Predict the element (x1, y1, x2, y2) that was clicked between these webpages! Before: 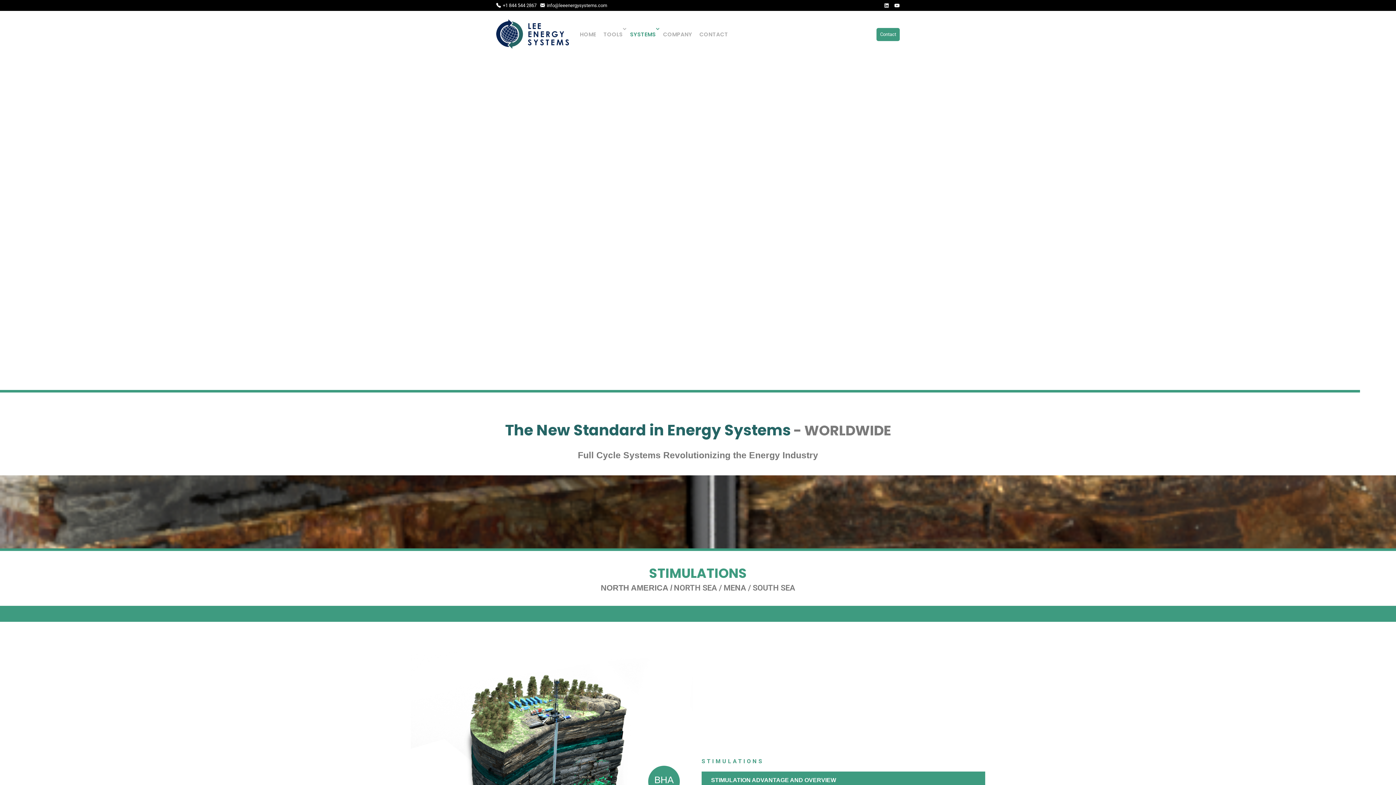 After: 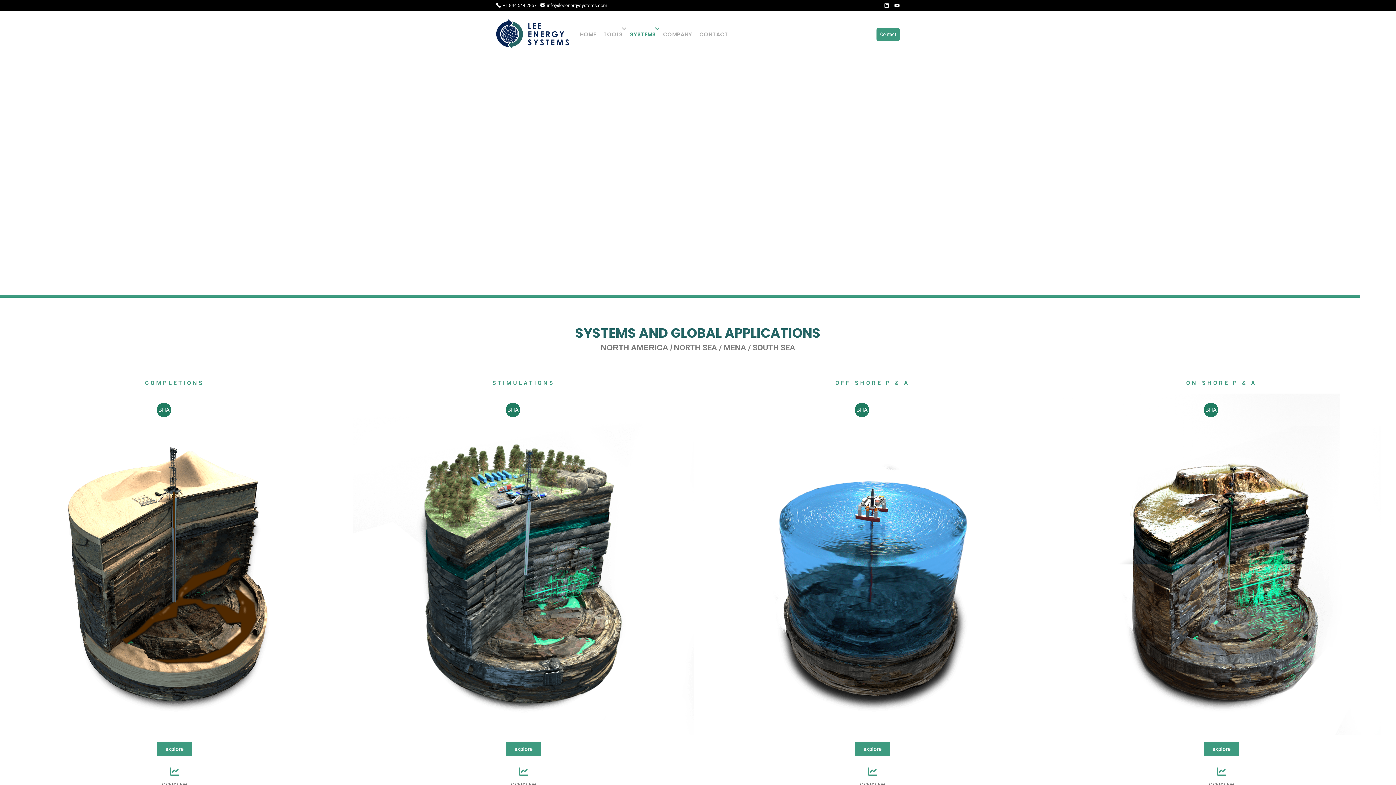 Action: bbox: (626, 26, 659, 42) label: SYSTEMS